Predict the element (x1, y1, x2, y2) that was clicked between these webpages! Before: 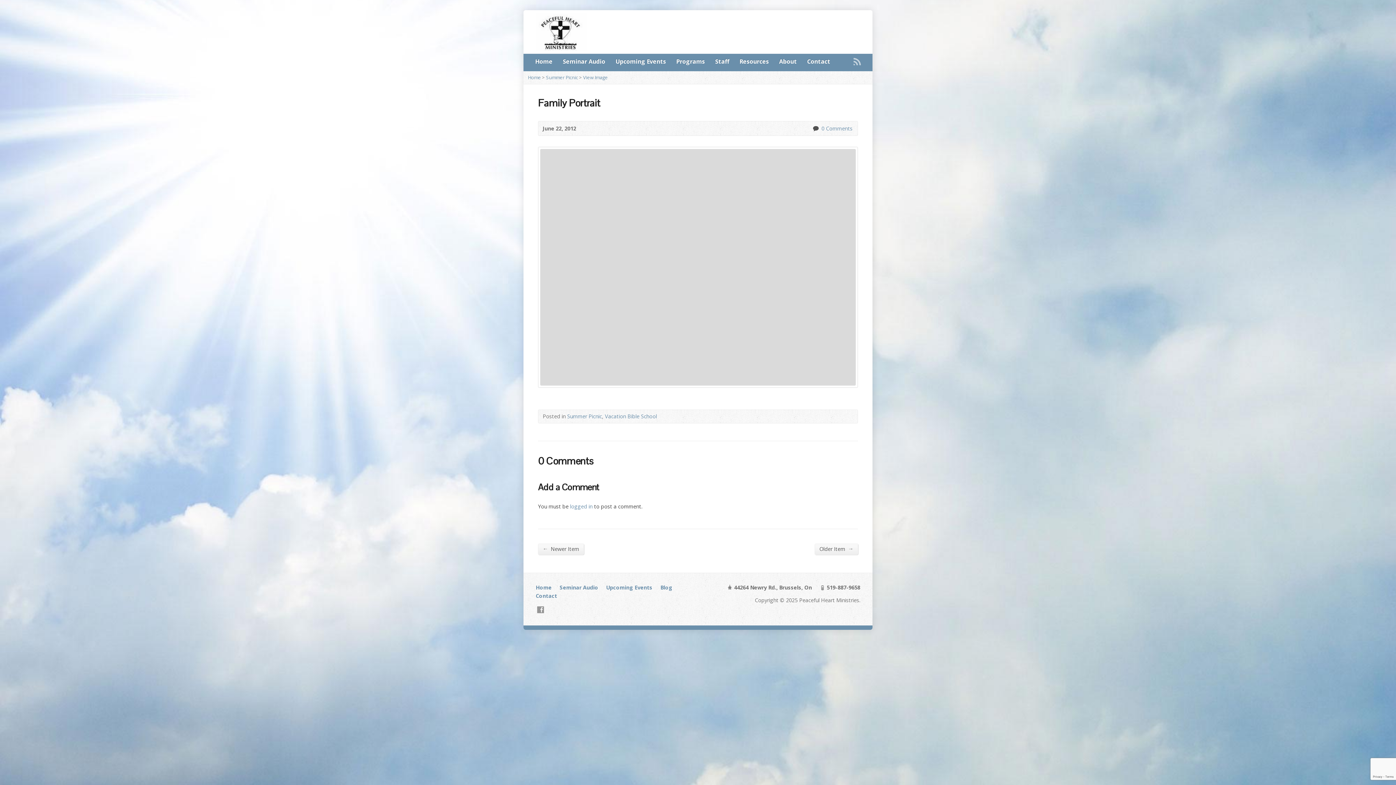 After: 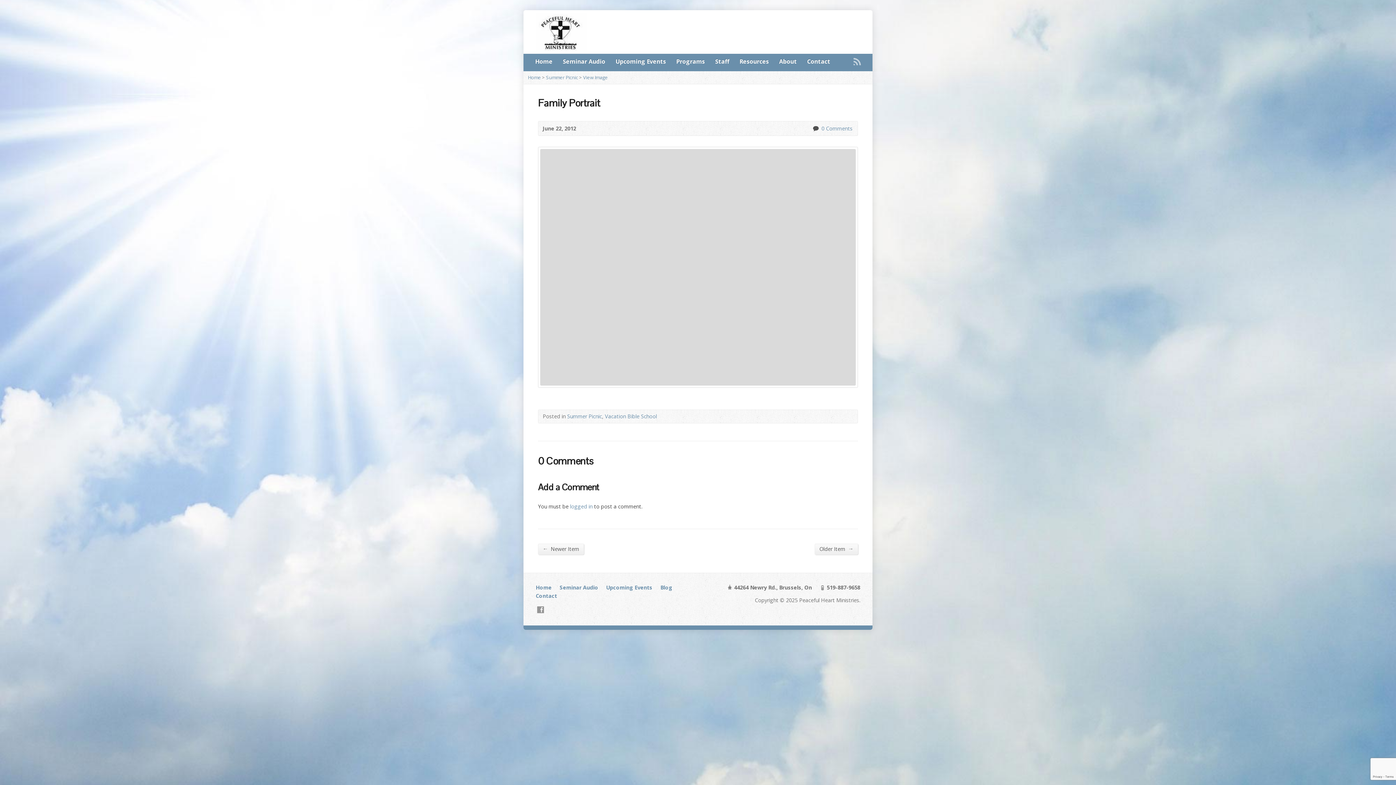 Action: label: 0 Comments bbox: (820, 125, 852, 132)